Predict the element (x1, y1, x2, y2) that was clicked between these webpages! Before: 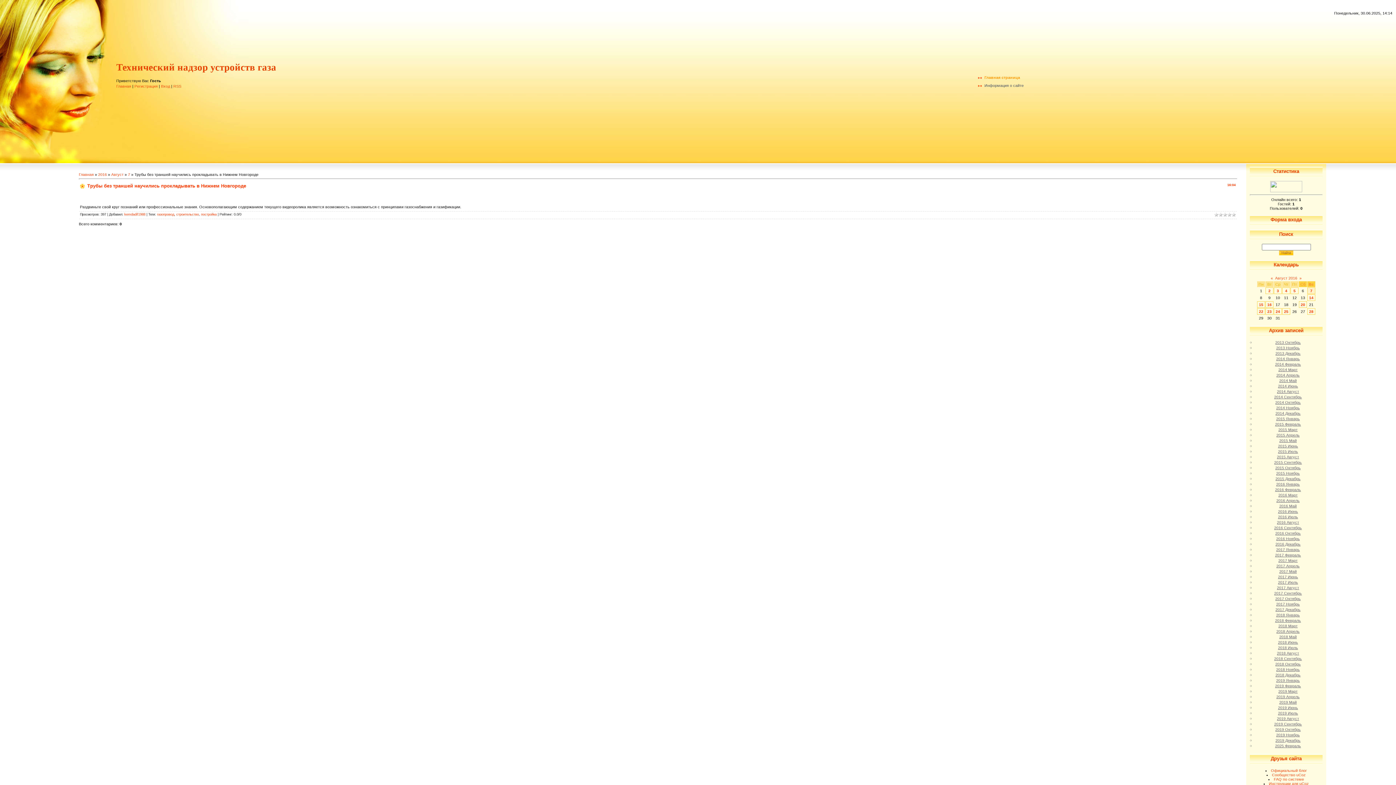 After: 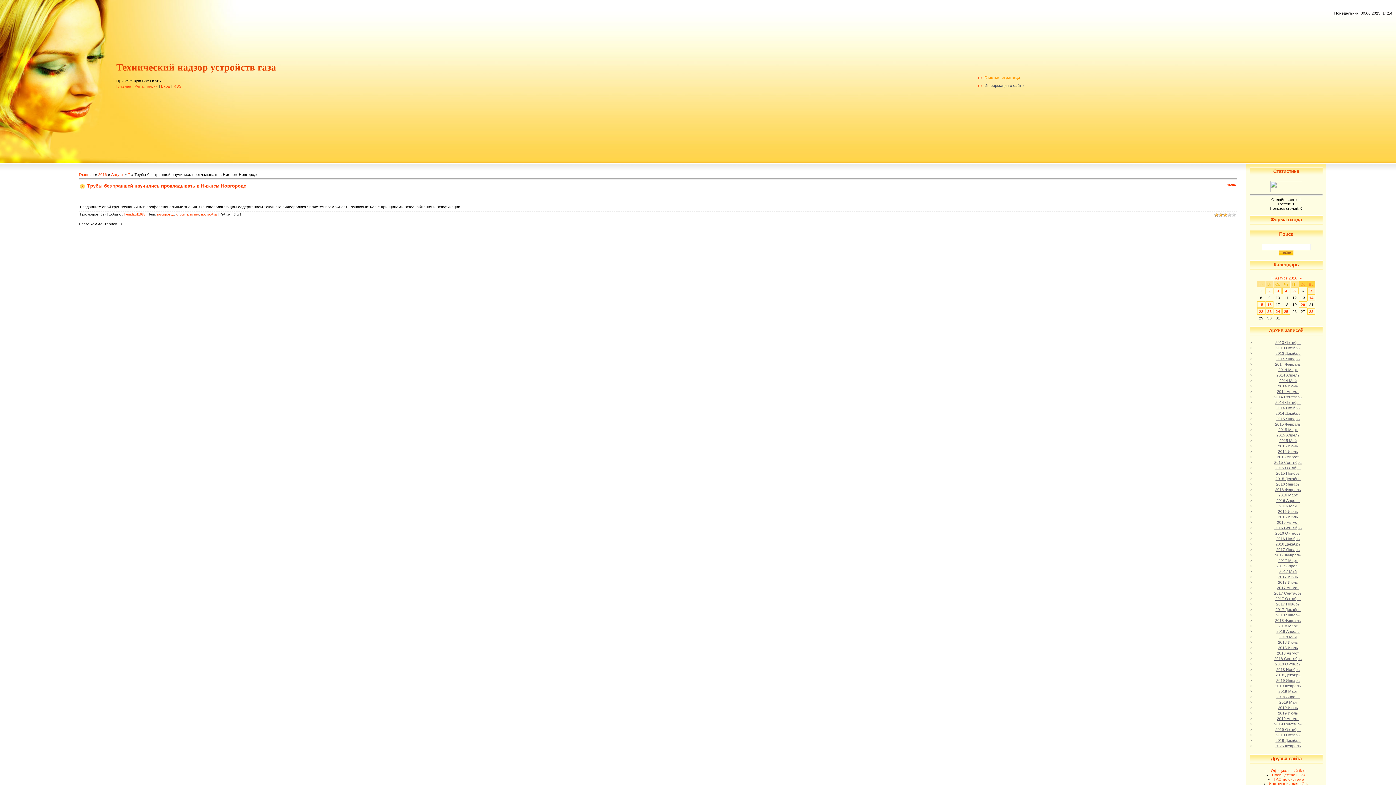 Action: bbox: (1223, 212, 1227, 216) label: 3